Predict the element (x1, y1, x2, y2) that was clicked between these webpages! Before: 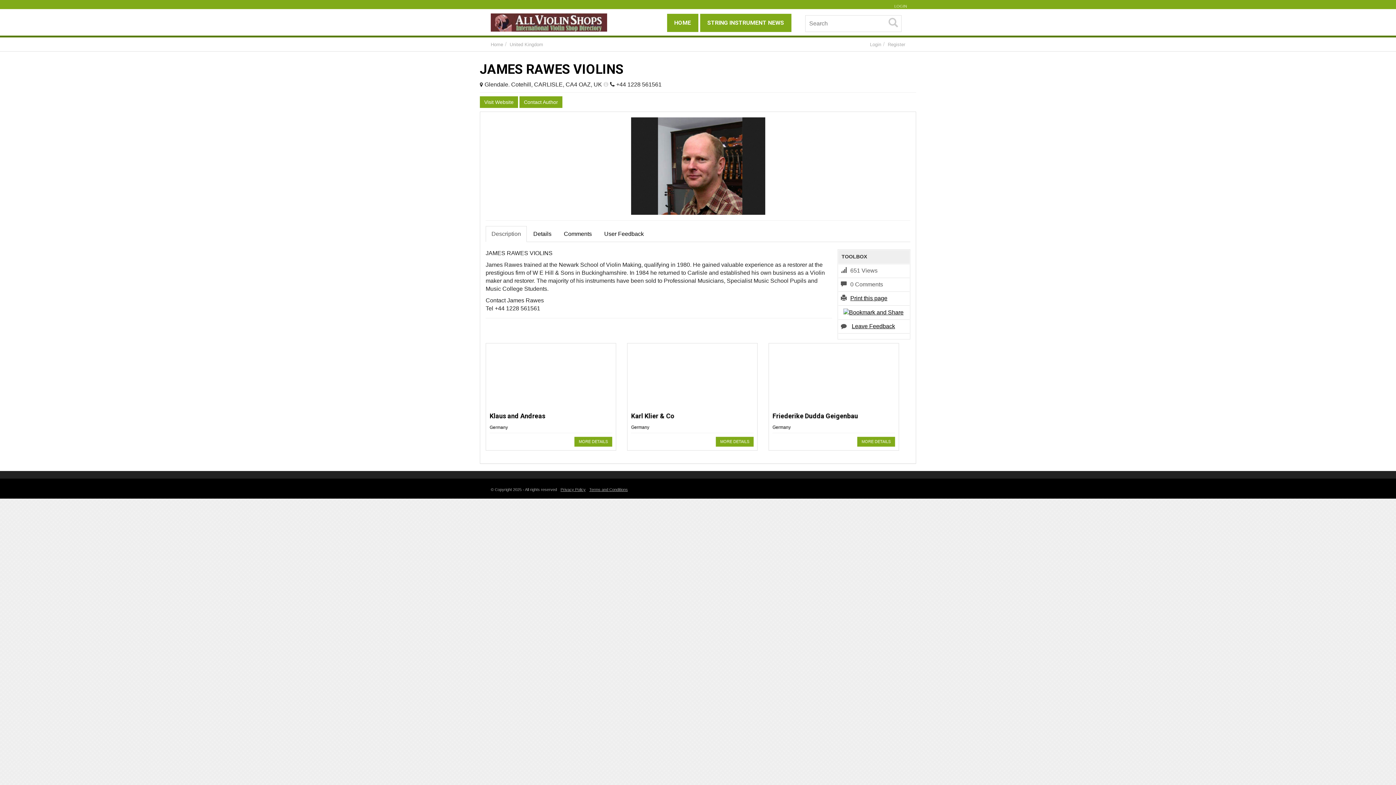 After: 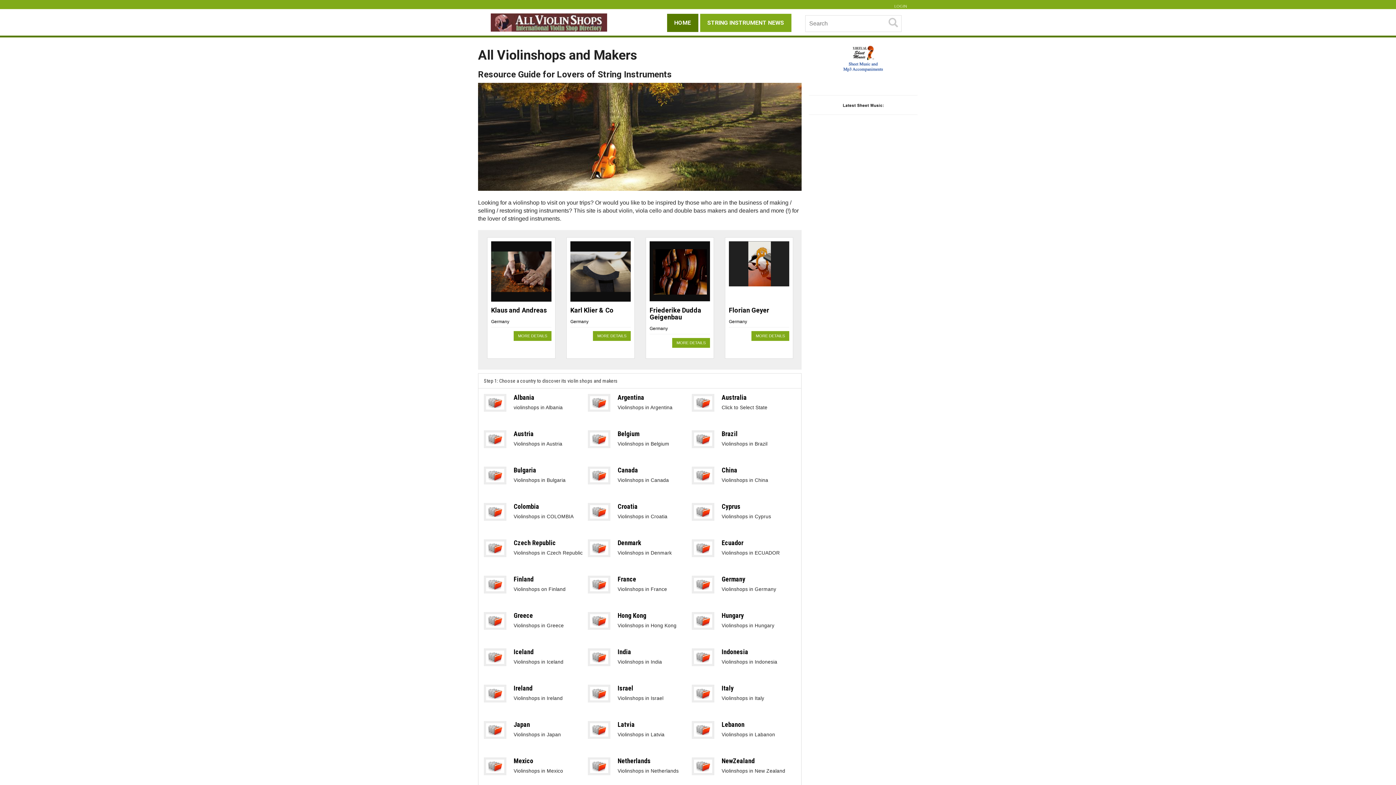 Action: label: Home bbox: (490, 41, 503, 47)